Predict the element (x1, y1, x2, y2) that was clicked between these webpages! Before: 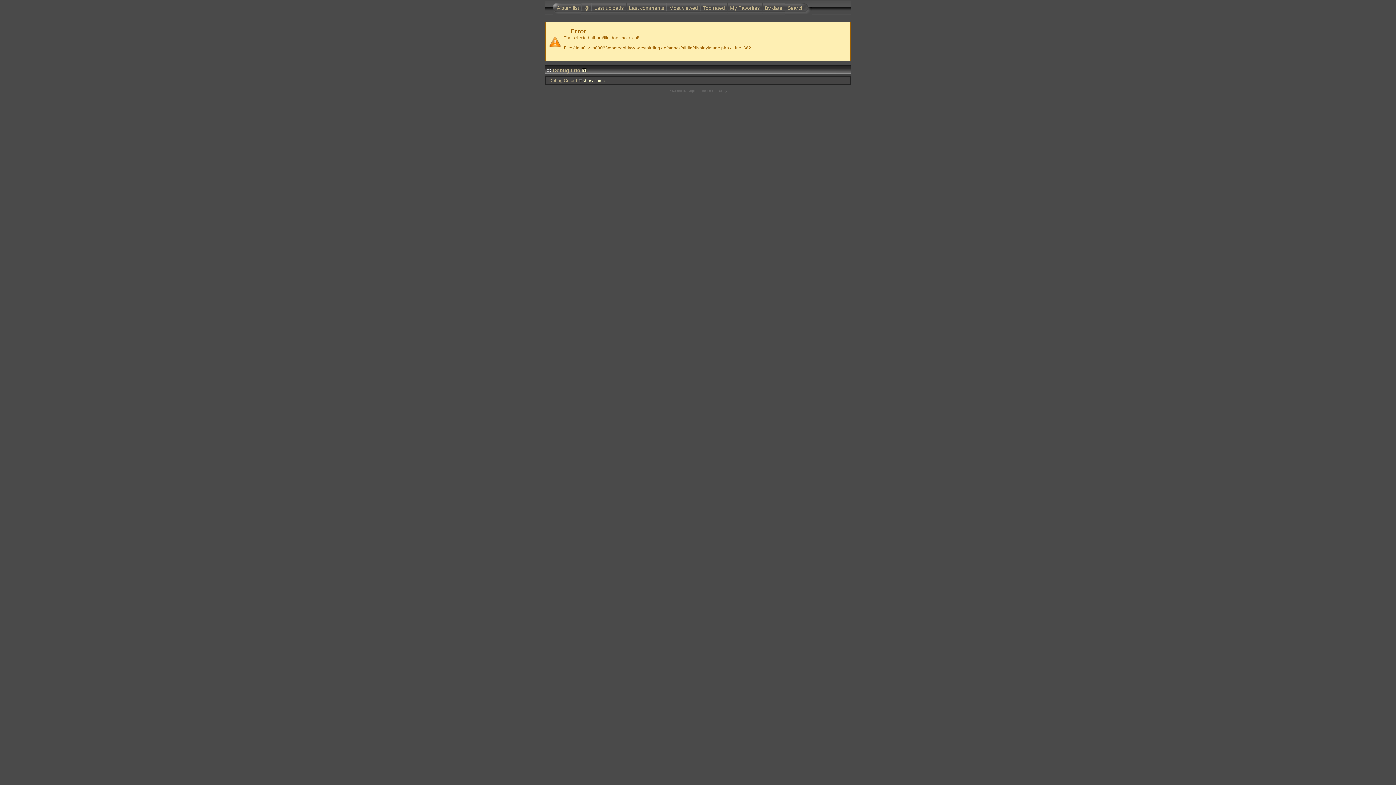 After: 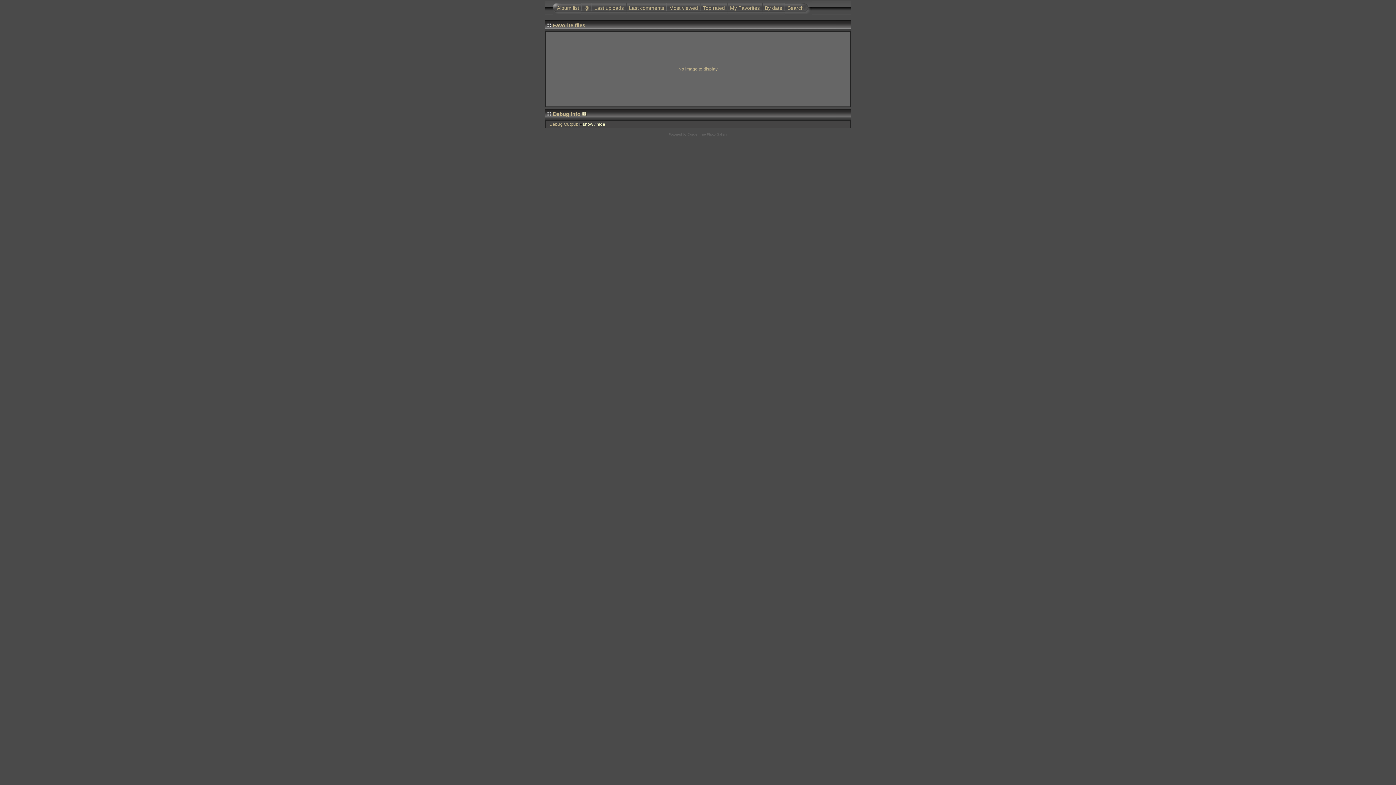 Action: bbox: (728, 0, 762, 14) label: My Favorites